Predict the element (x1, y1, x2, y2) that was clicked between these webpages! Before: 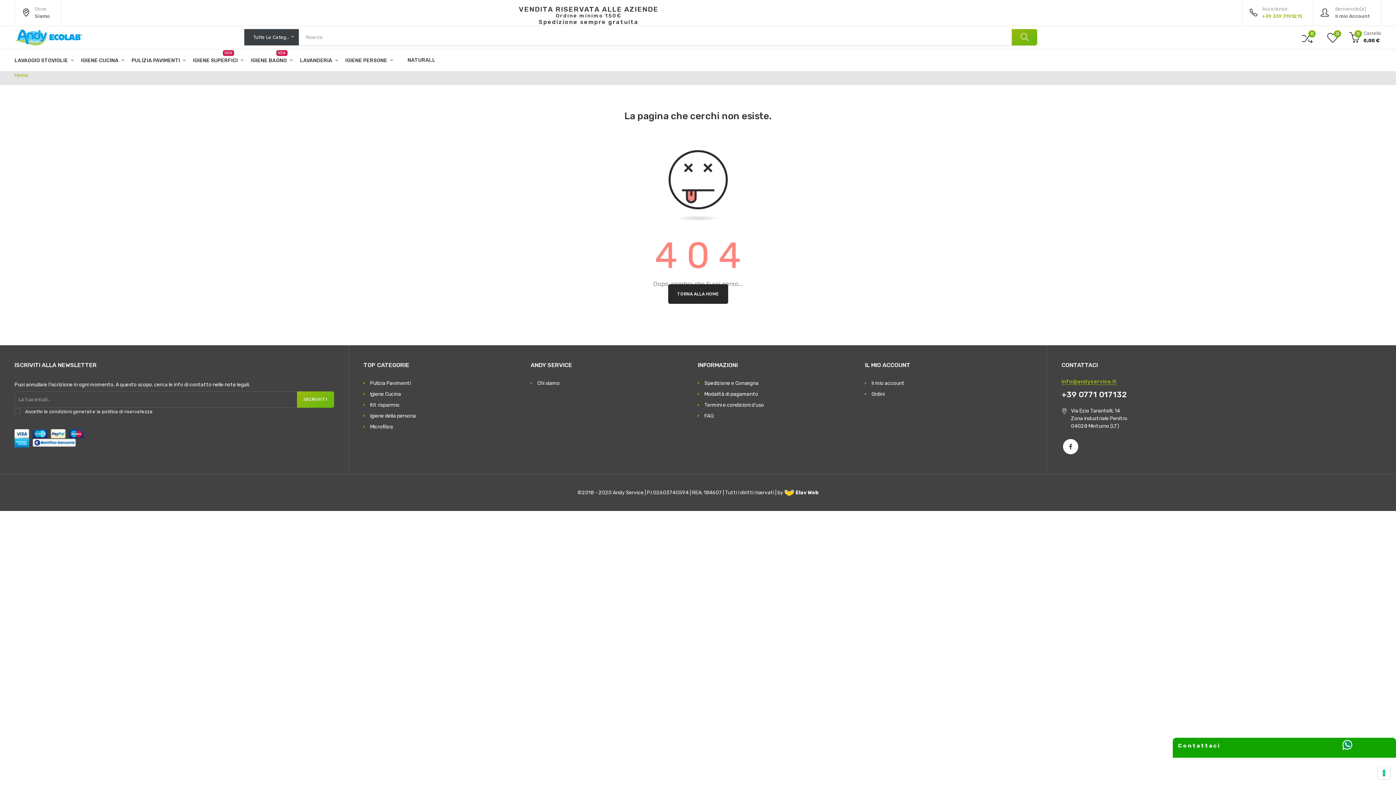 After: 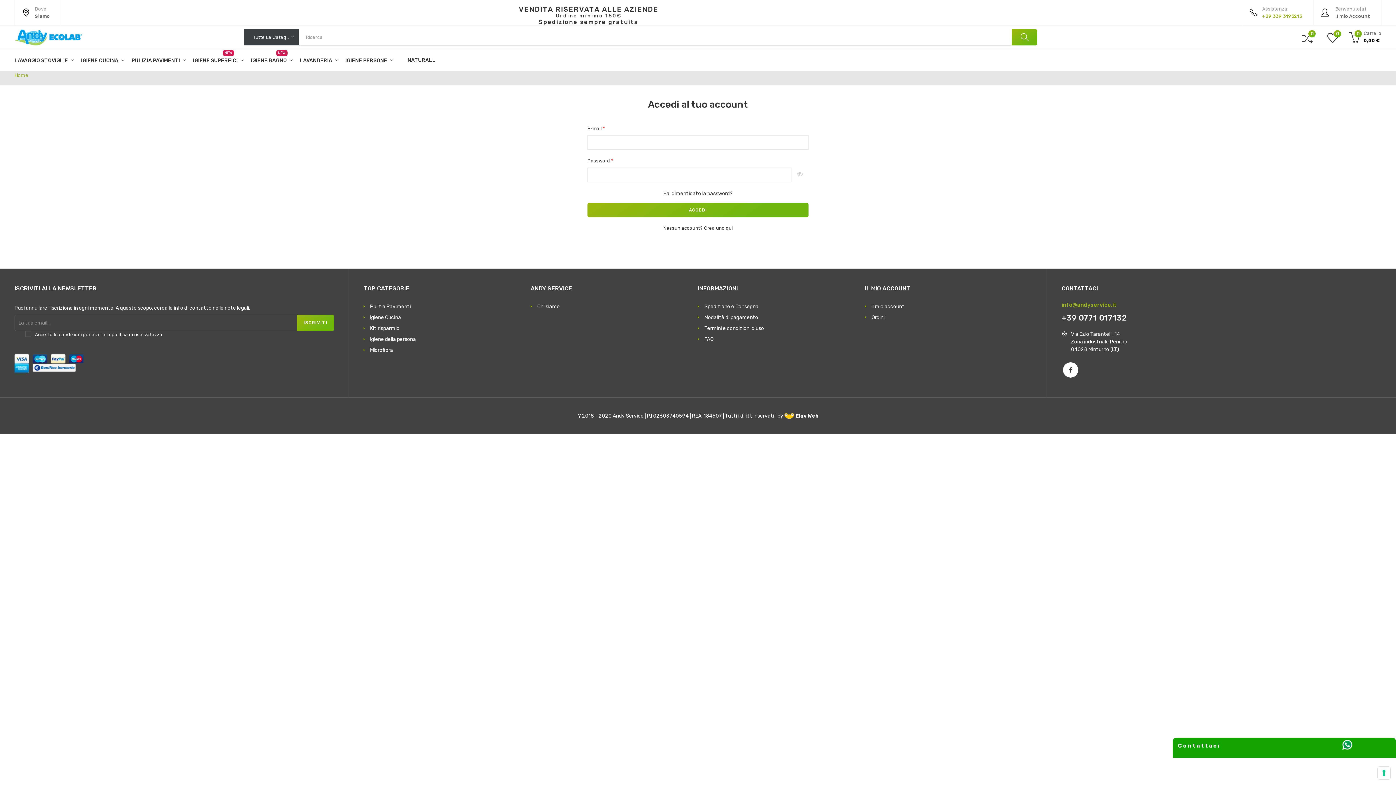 Action: label: il mio account bbox: (865, 378, 1032, 389)